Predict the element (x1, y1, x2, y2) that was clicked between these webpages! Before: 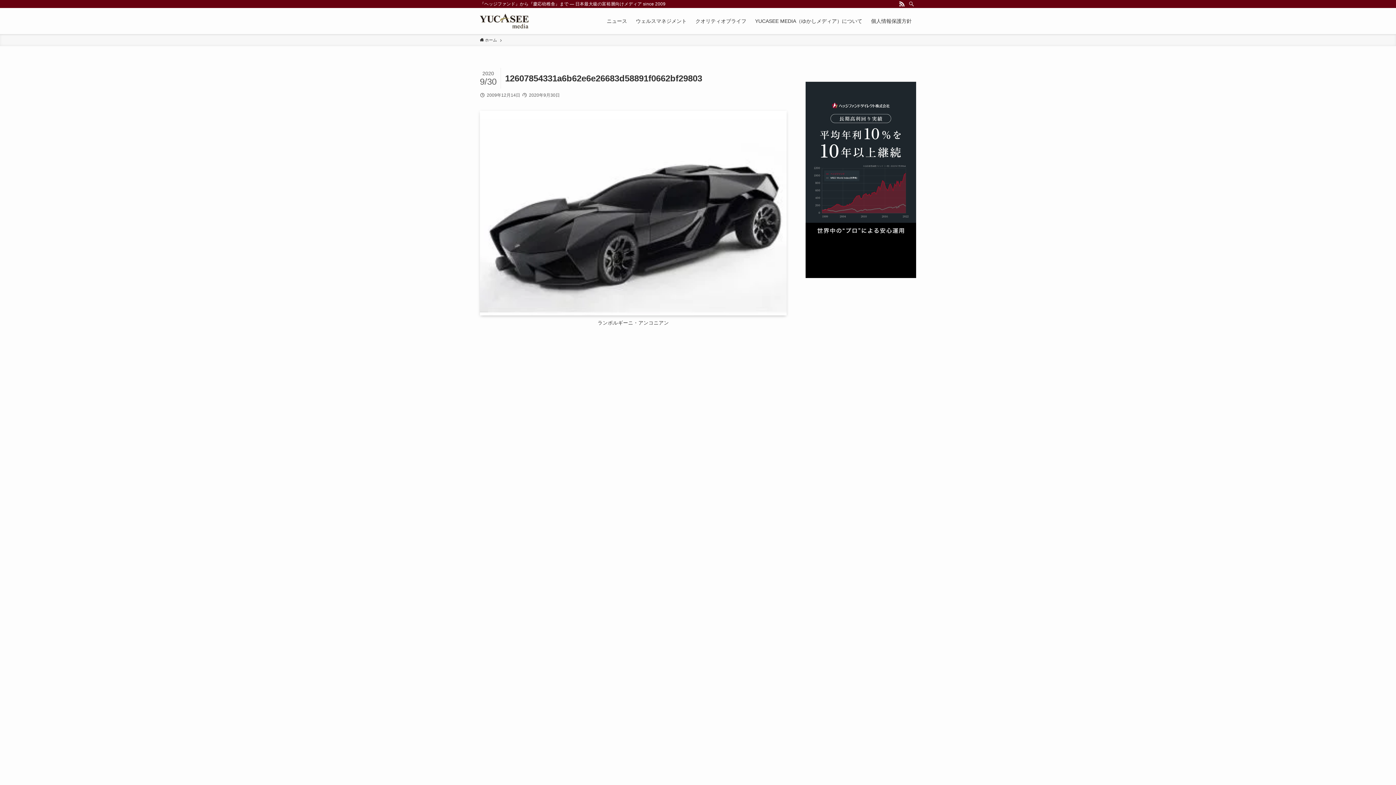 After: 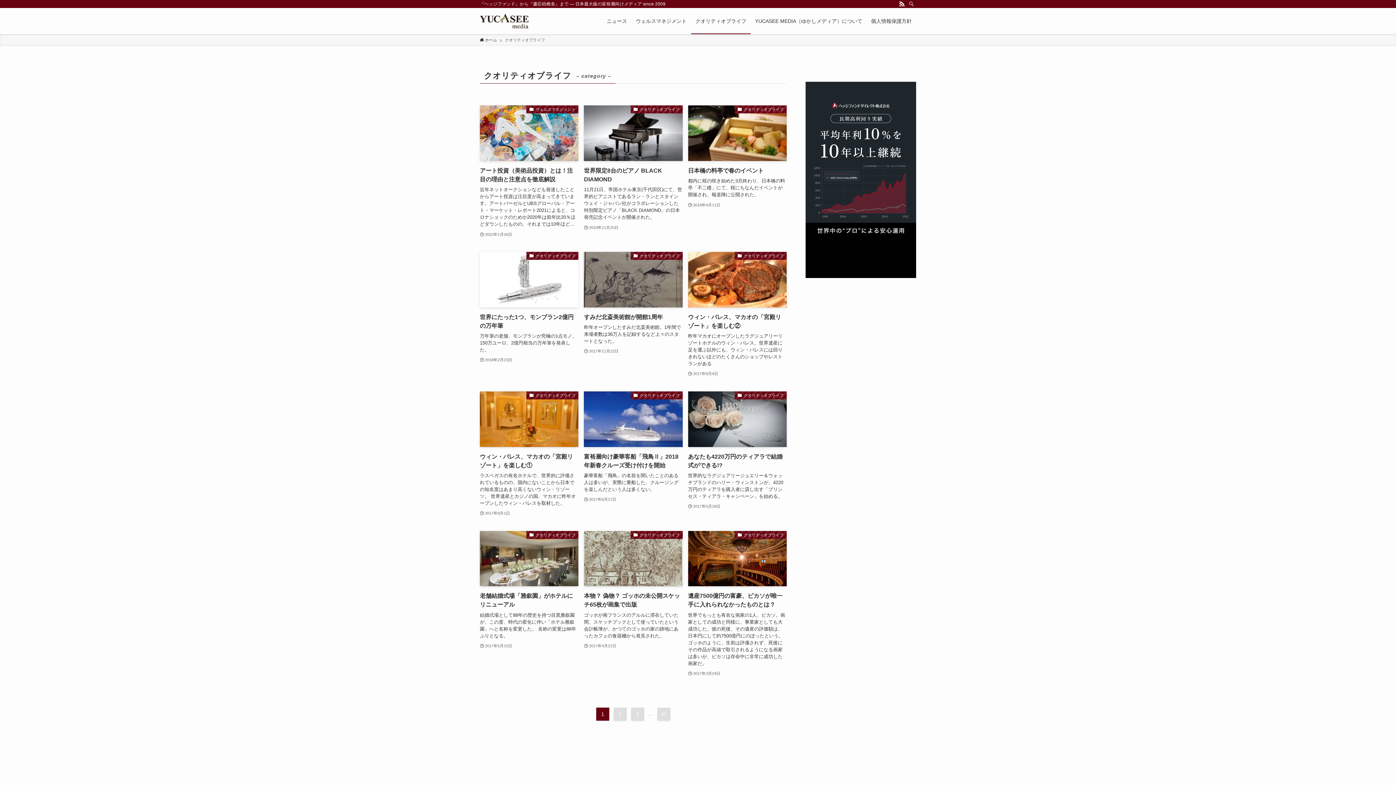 Action: label: クオリティオブライフ bbox: (691, 8, 750, 34)